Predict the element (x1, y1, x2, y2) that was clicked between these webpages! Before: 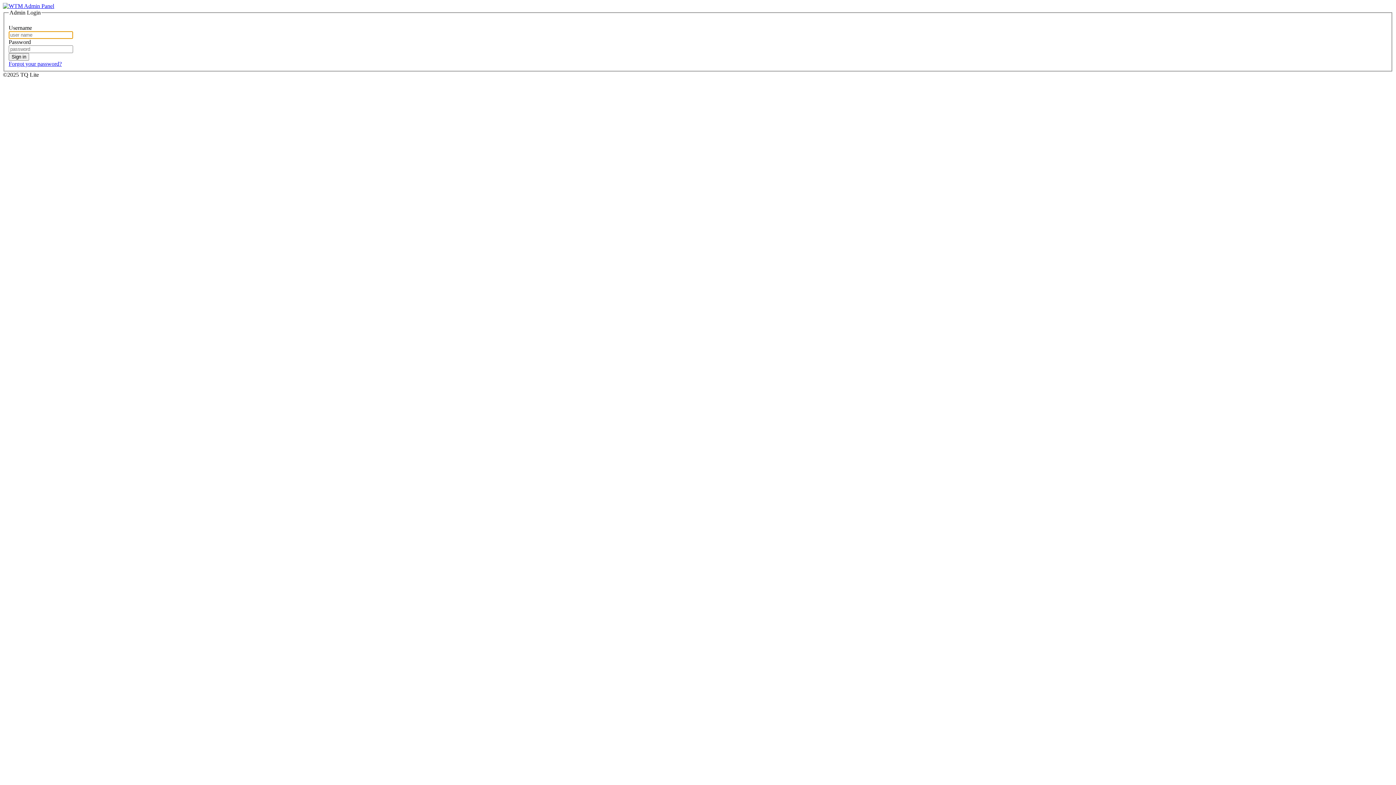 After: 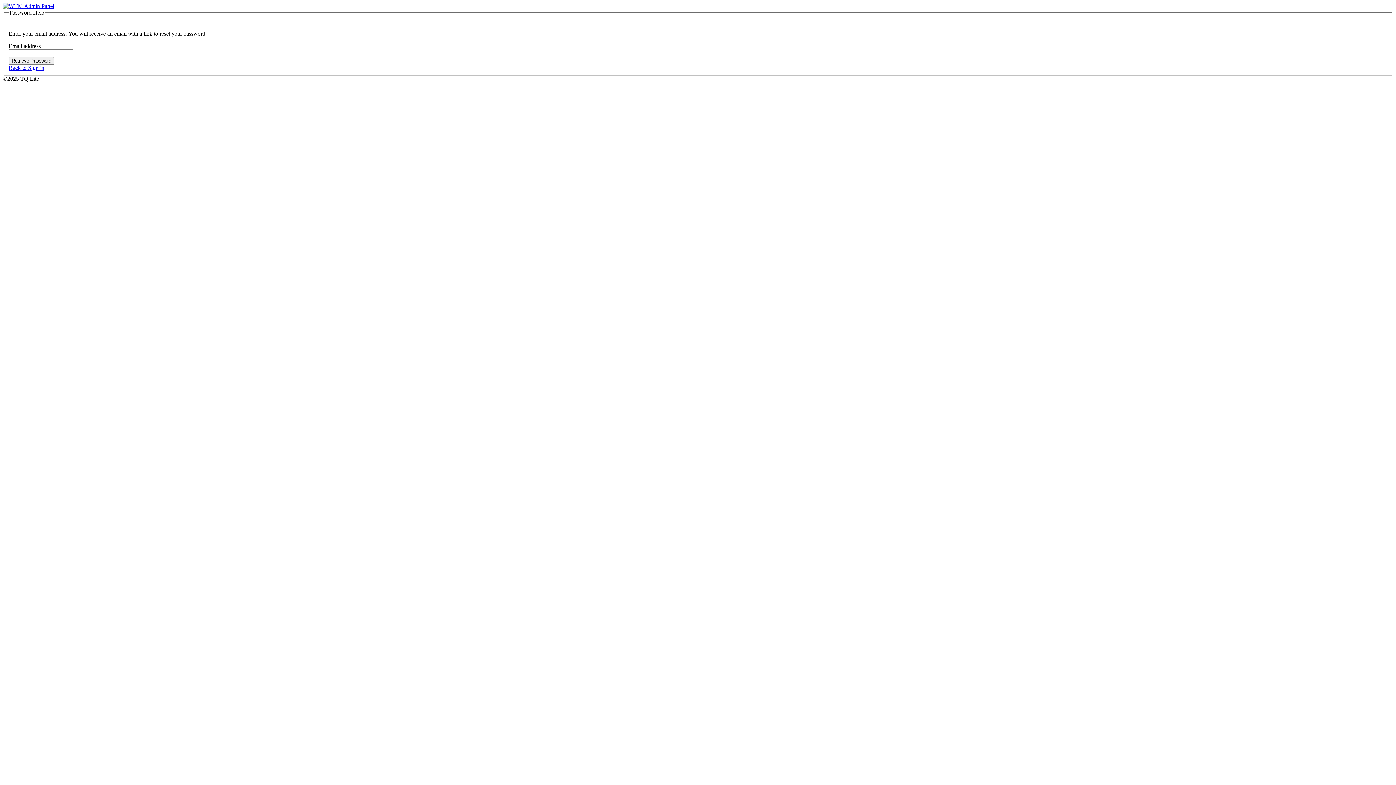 Action: label: Forgot your password? bbox: (8, 60, 61, 66)